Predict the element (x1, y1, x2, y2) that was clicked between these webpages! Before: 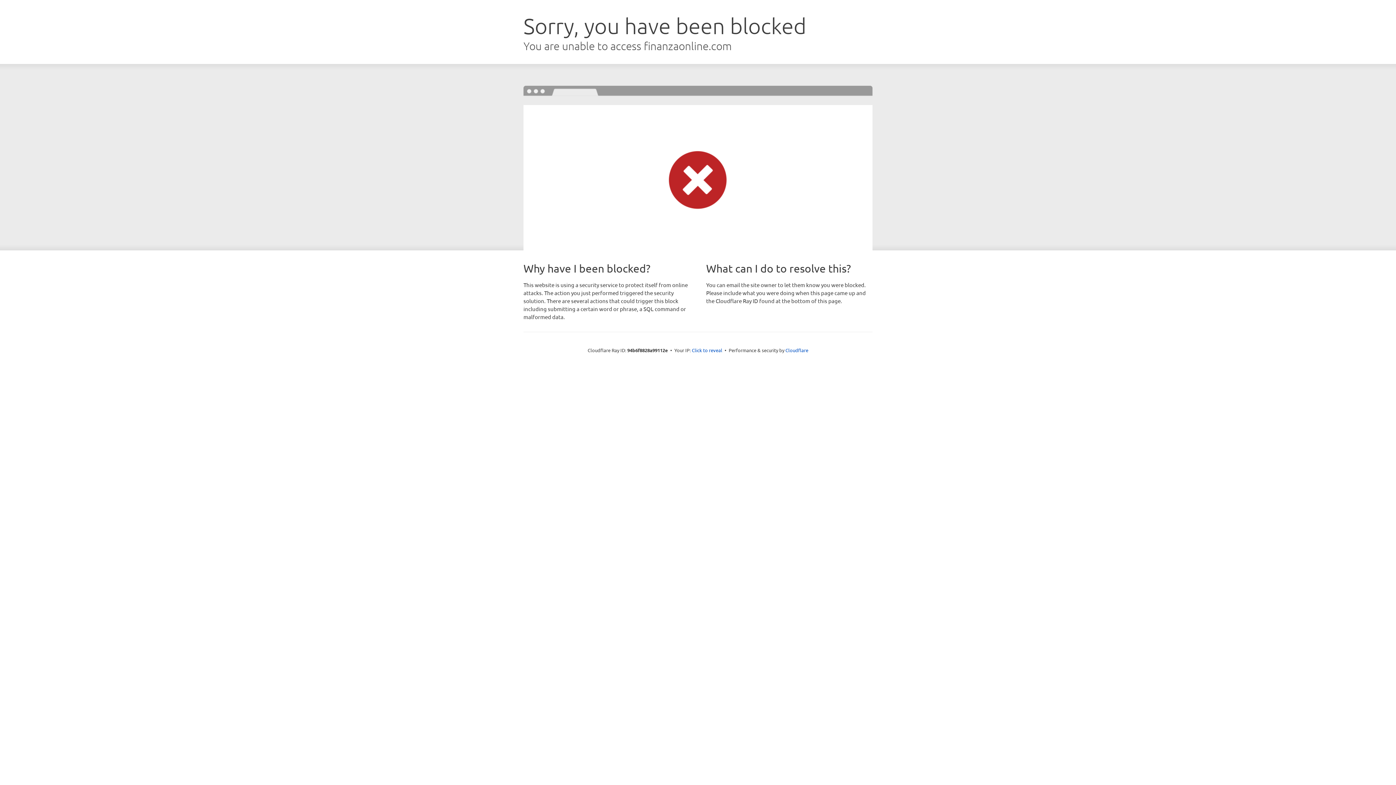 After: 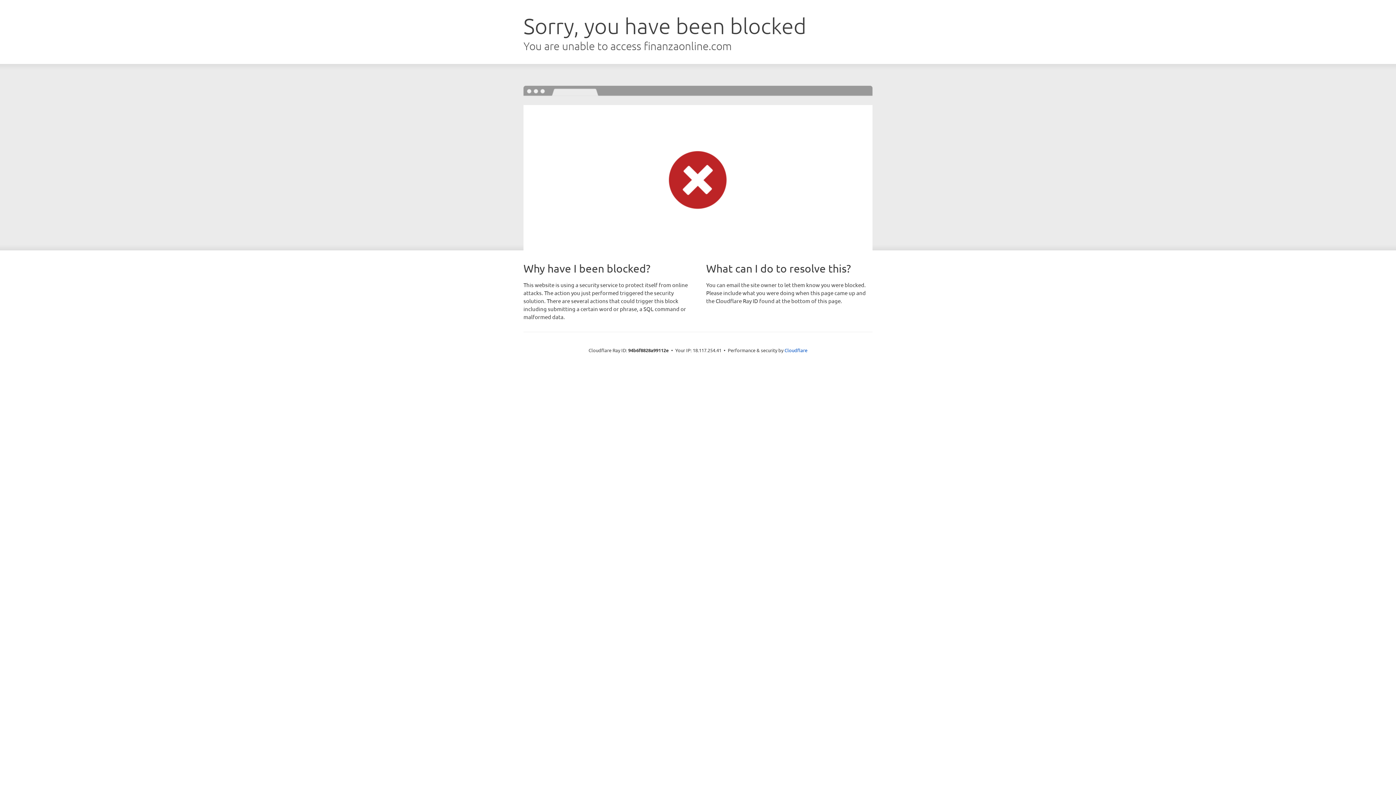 Action: label: Click to reveal bbox: (692, 346, 722, 353)